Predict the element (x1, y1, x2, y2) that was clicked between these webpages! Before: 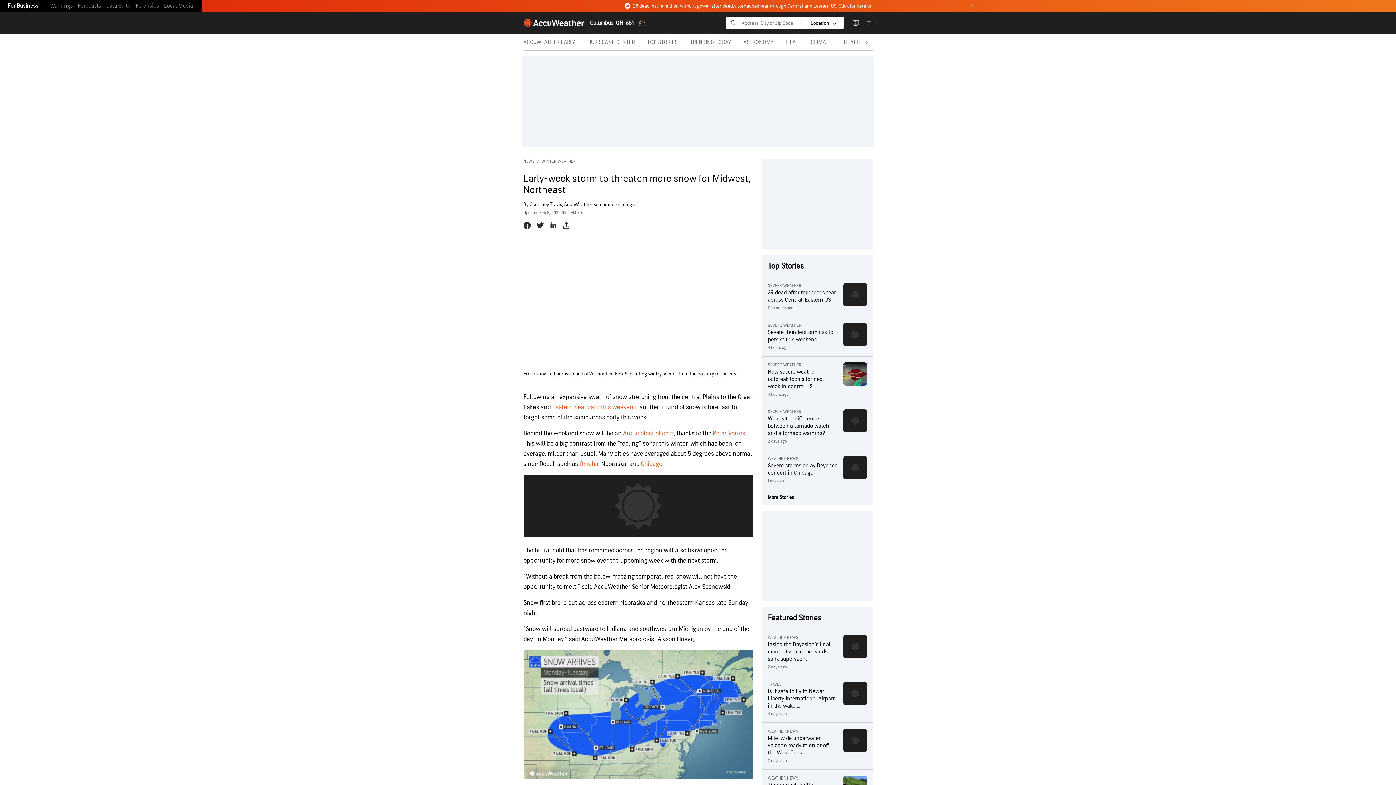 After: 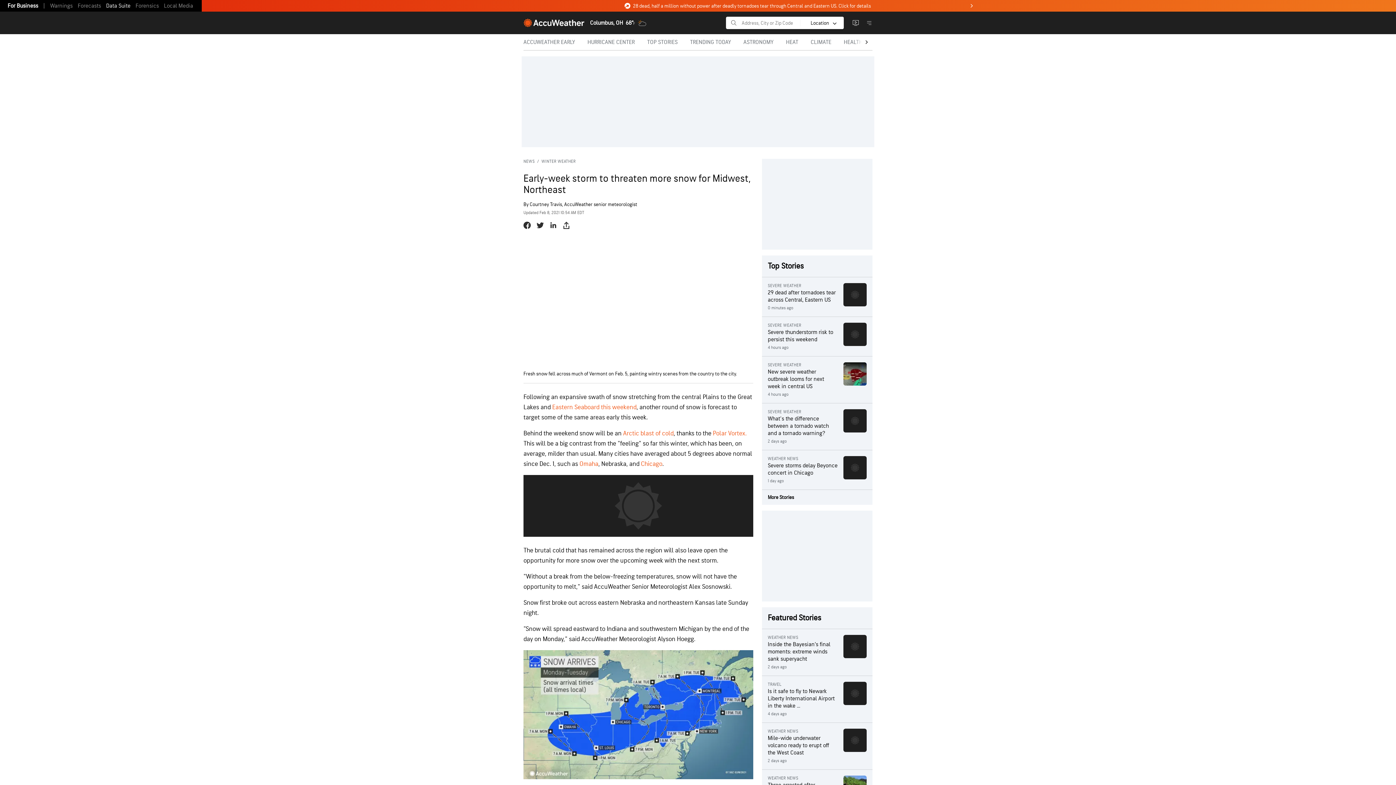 Action: bbox: (106, 2, 130, 9) label: Data Suite